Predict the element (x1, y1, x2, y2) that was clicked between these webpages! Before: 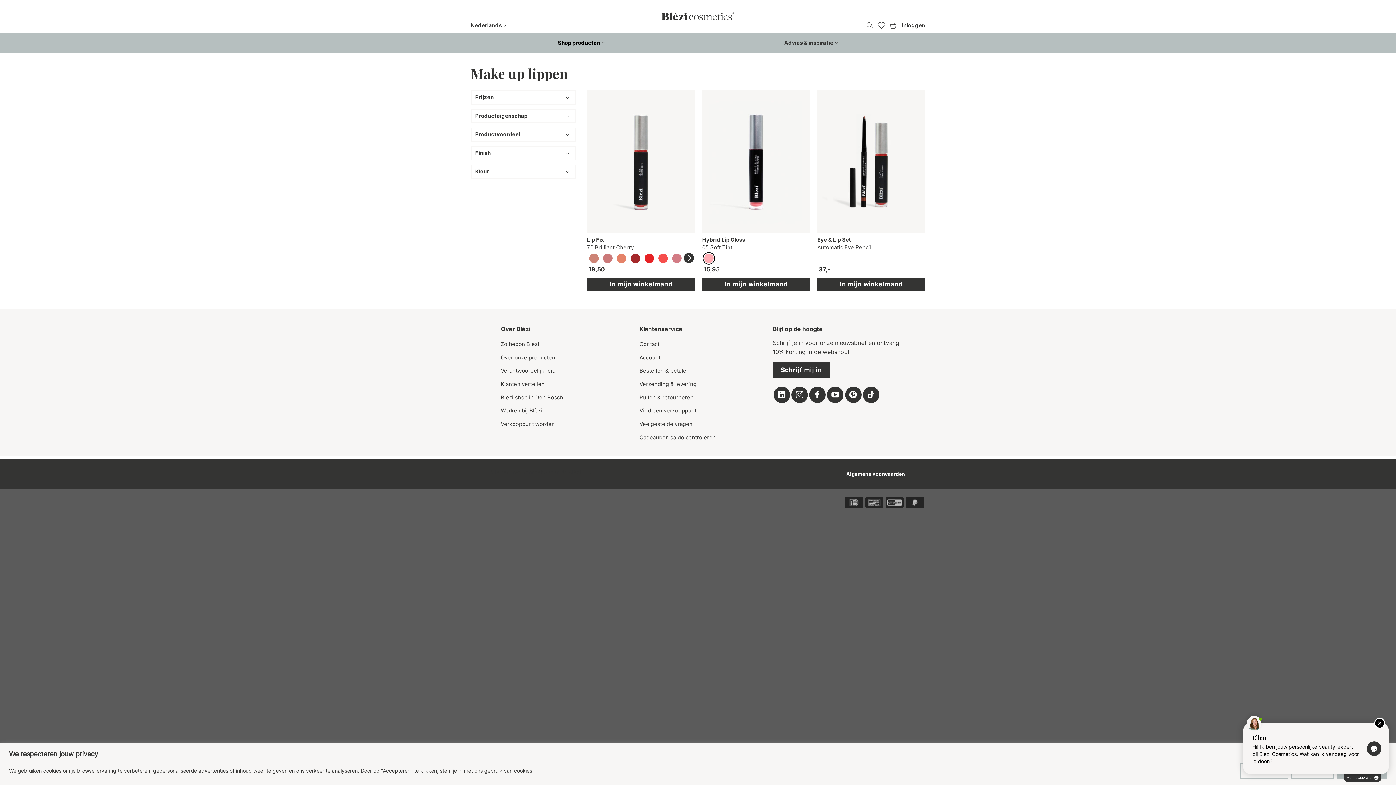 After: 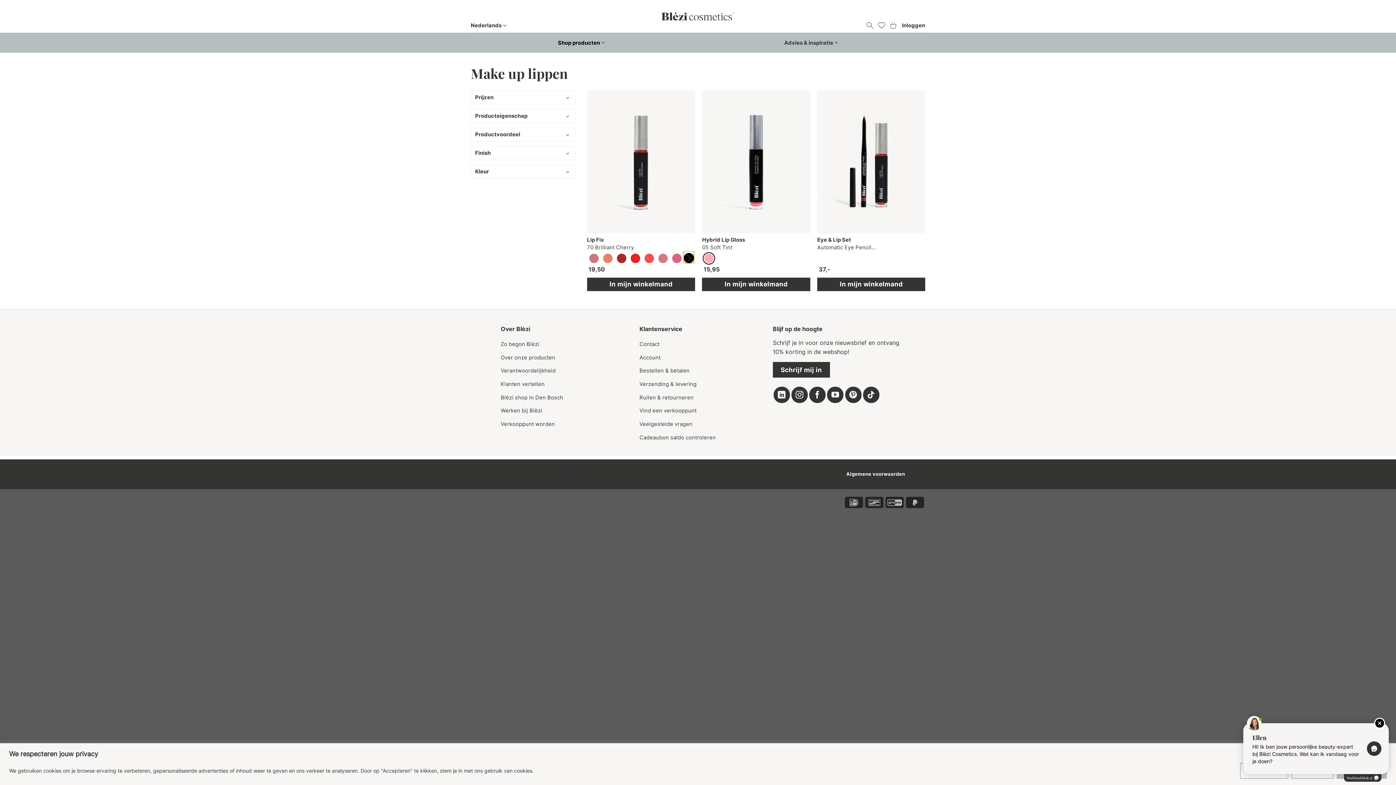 Action: label: Next bbox: (683, 251, 694, 261)